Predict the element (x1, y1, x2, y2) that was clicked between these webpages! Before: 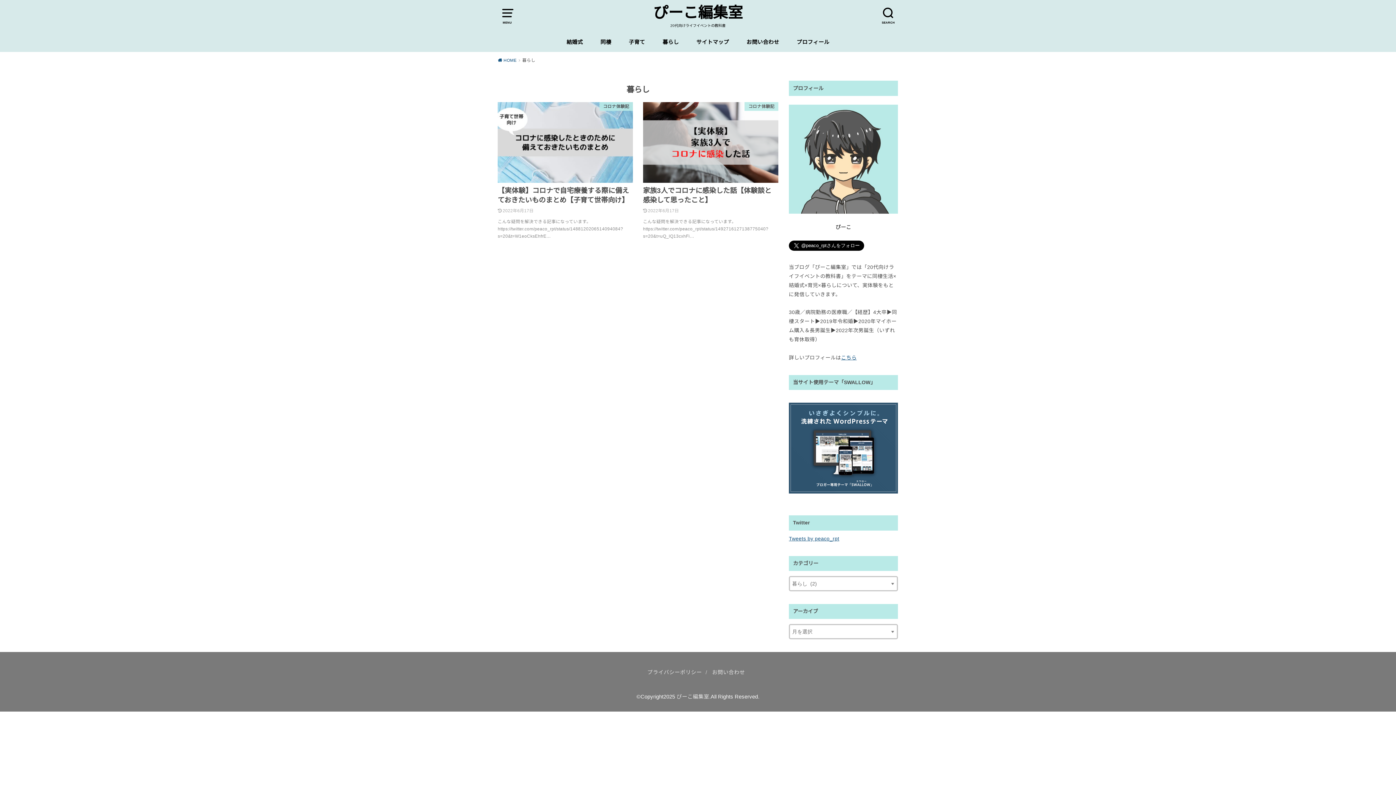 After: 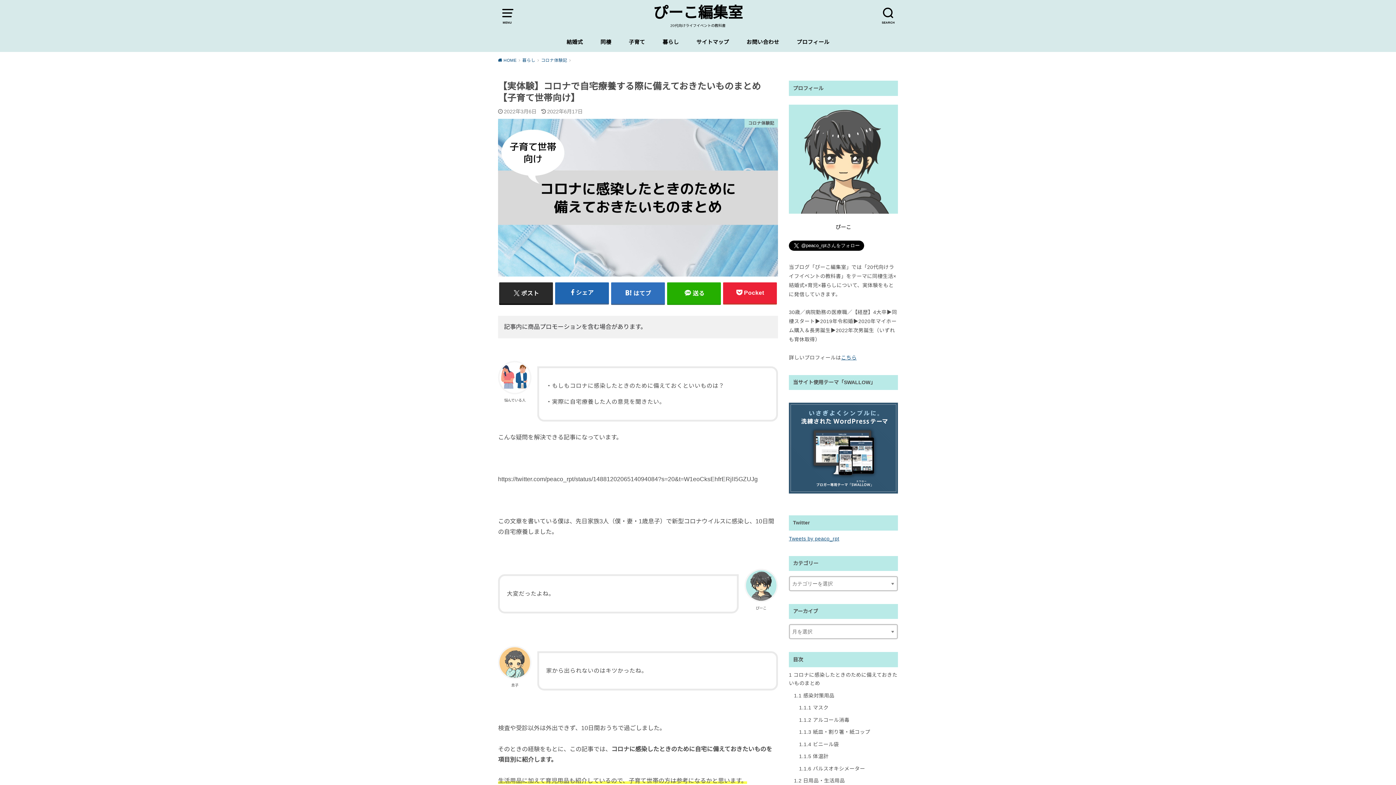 Action: bbox: (493, 102, 637, 248) label: コロナ体験記
【実体験】コロナで自宅療養する際に備えておきたいものまとめ【子育て世帯向け】
2022年6月17日

こんな疑問を解決できる記事になっています。   https://twitter.com/peaco_rpt/status/1488120206514094084?s=20&t=W1eoCksEhfrE…